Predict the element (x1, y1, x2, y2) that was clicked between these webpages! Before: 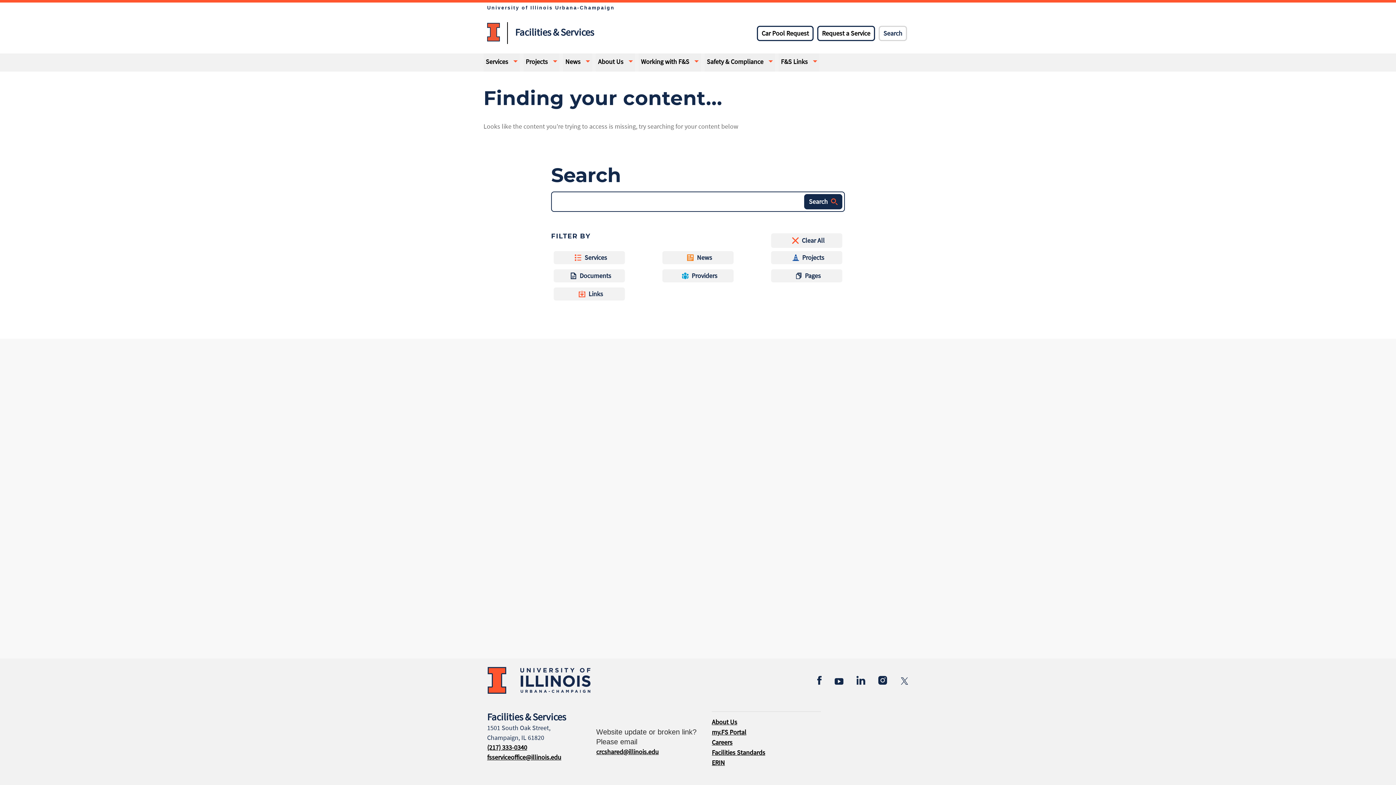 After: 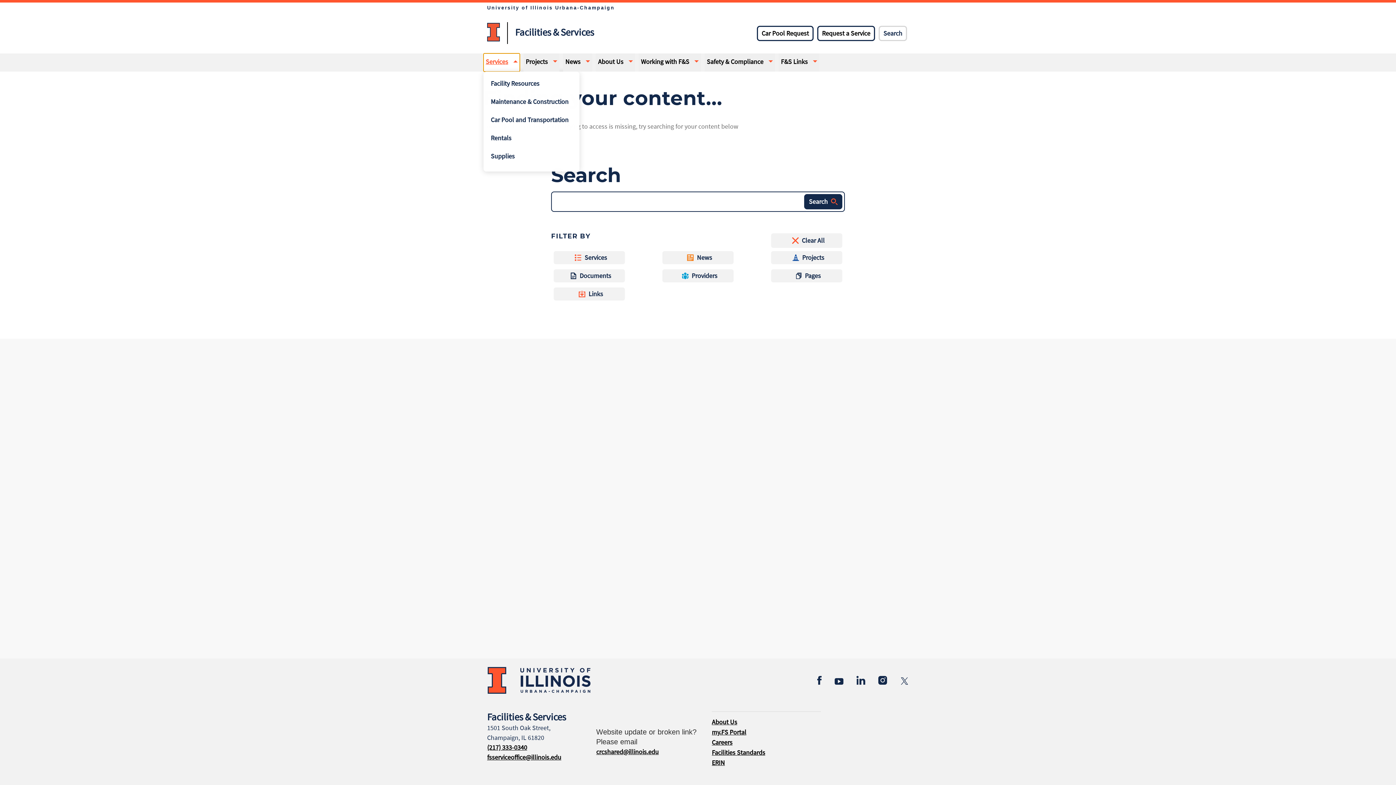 Action: label: Services bbox: (483, 53, 520, 71)